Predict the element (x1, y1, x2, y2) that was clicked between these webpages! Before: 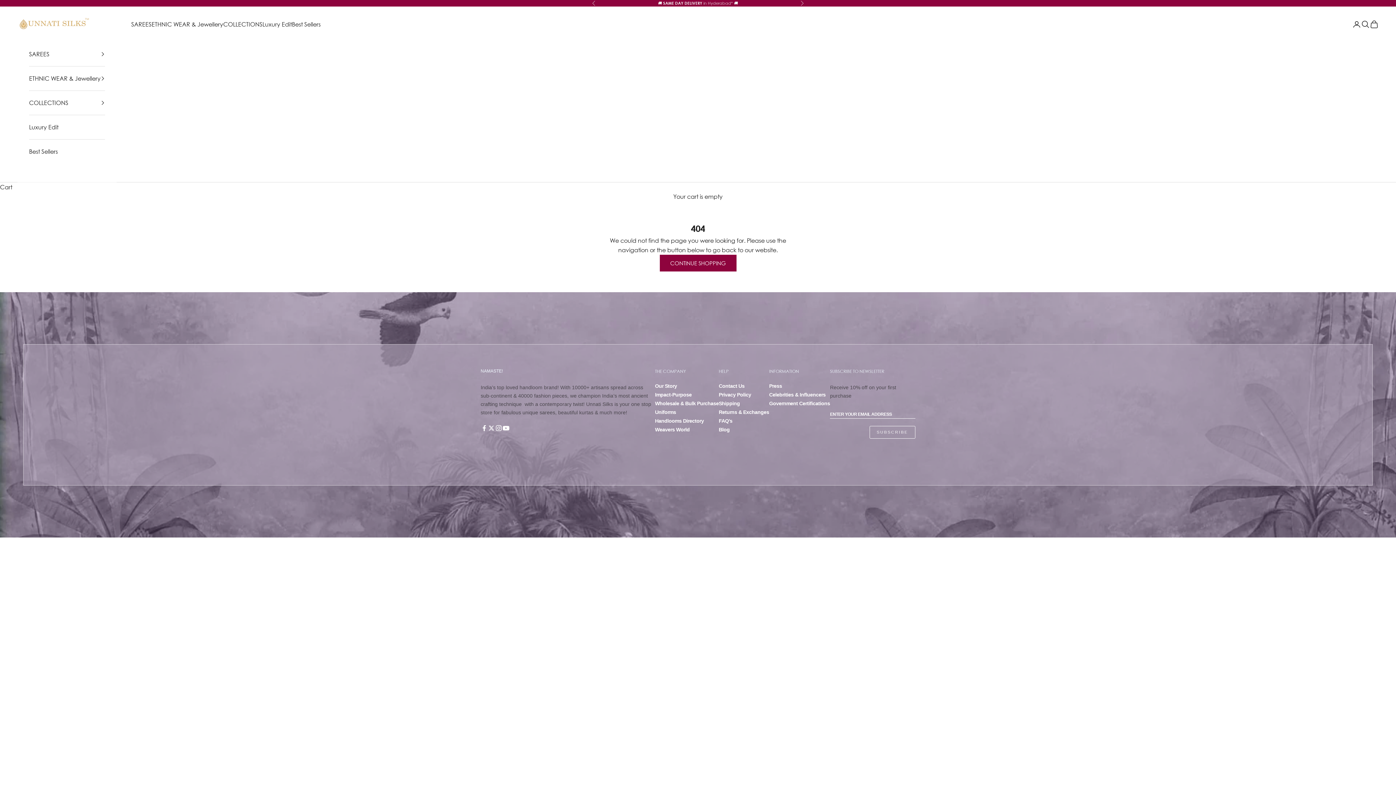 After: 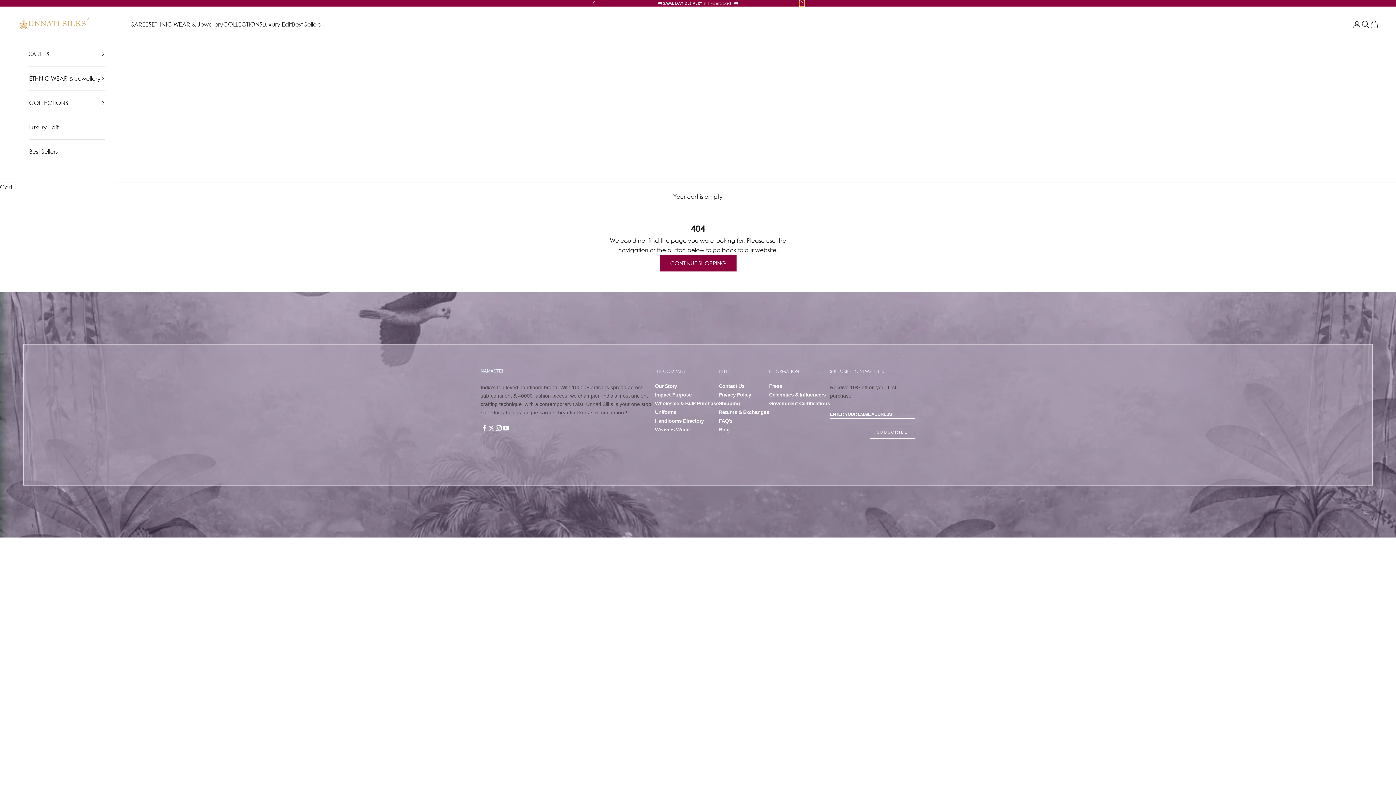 Action: label: Next bbox: (800, 0, 804, 6)